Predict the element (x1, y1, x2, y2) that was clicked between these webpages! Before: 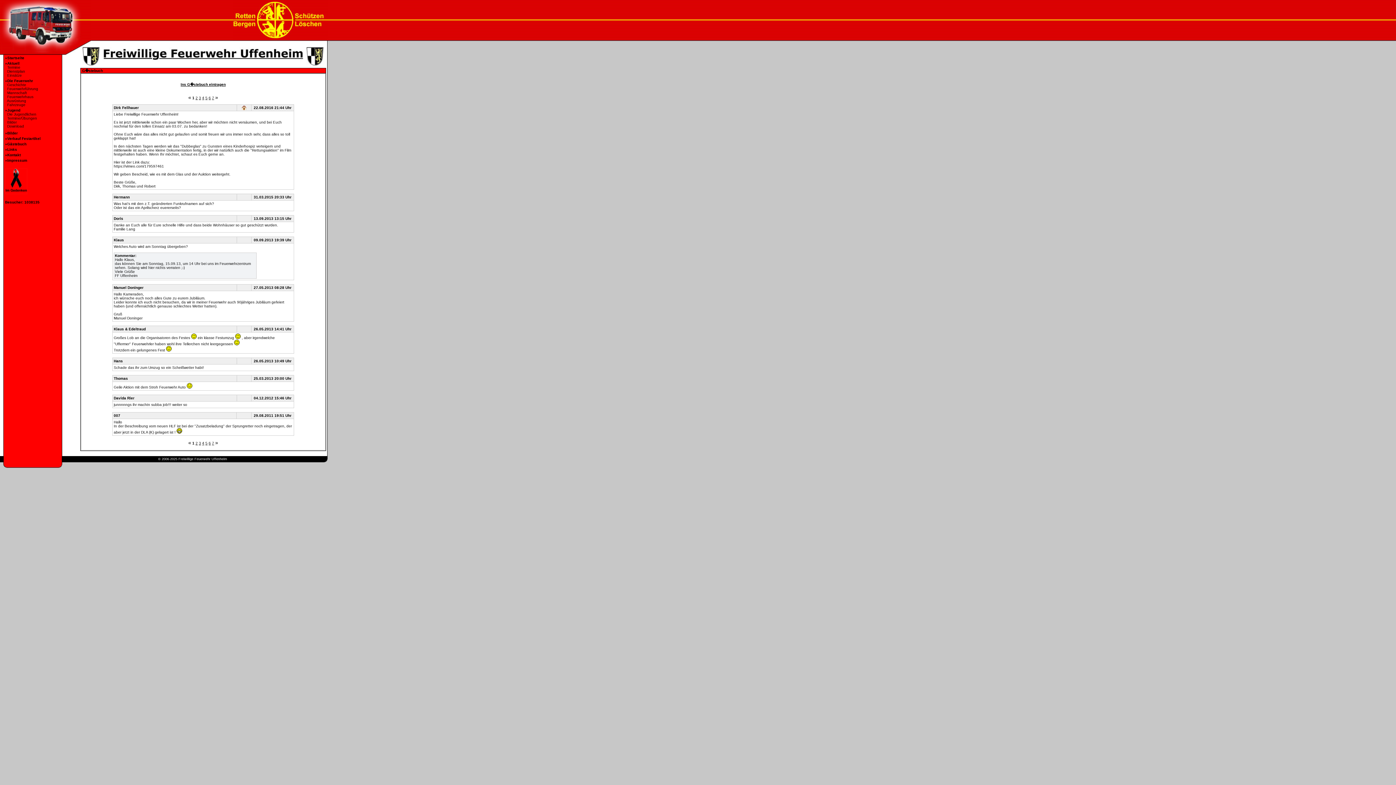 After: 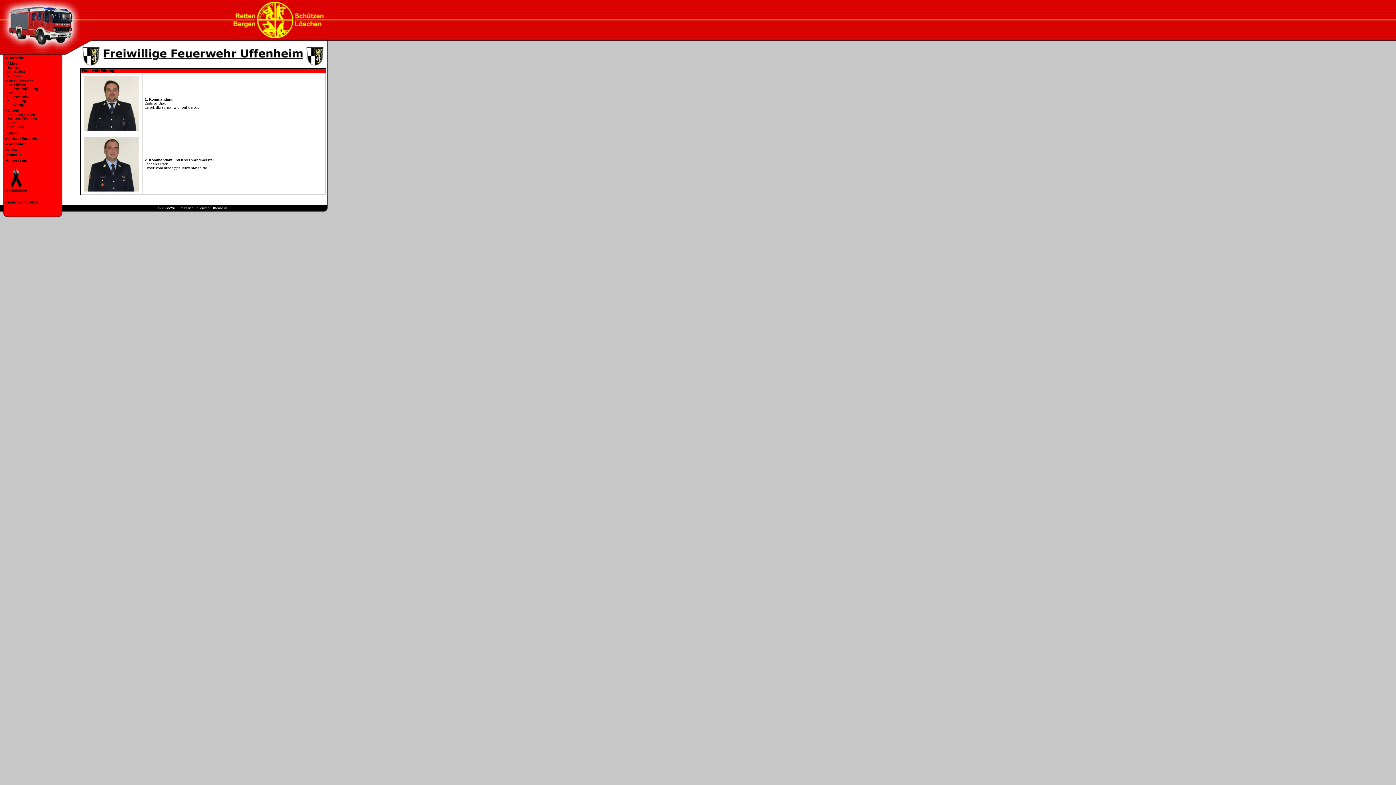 Action: label:   Feuerwehrführung
 bbox: (5, 86, 38, 90)